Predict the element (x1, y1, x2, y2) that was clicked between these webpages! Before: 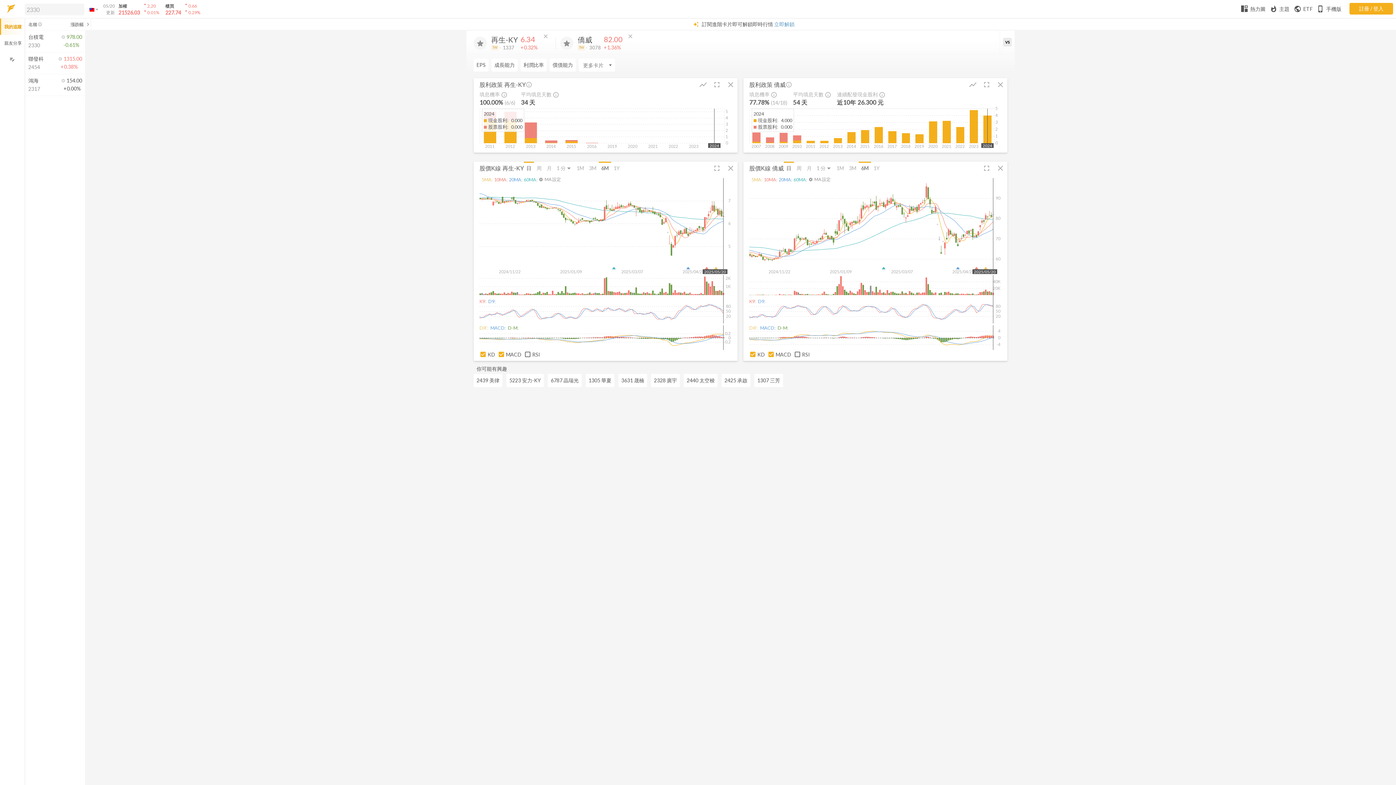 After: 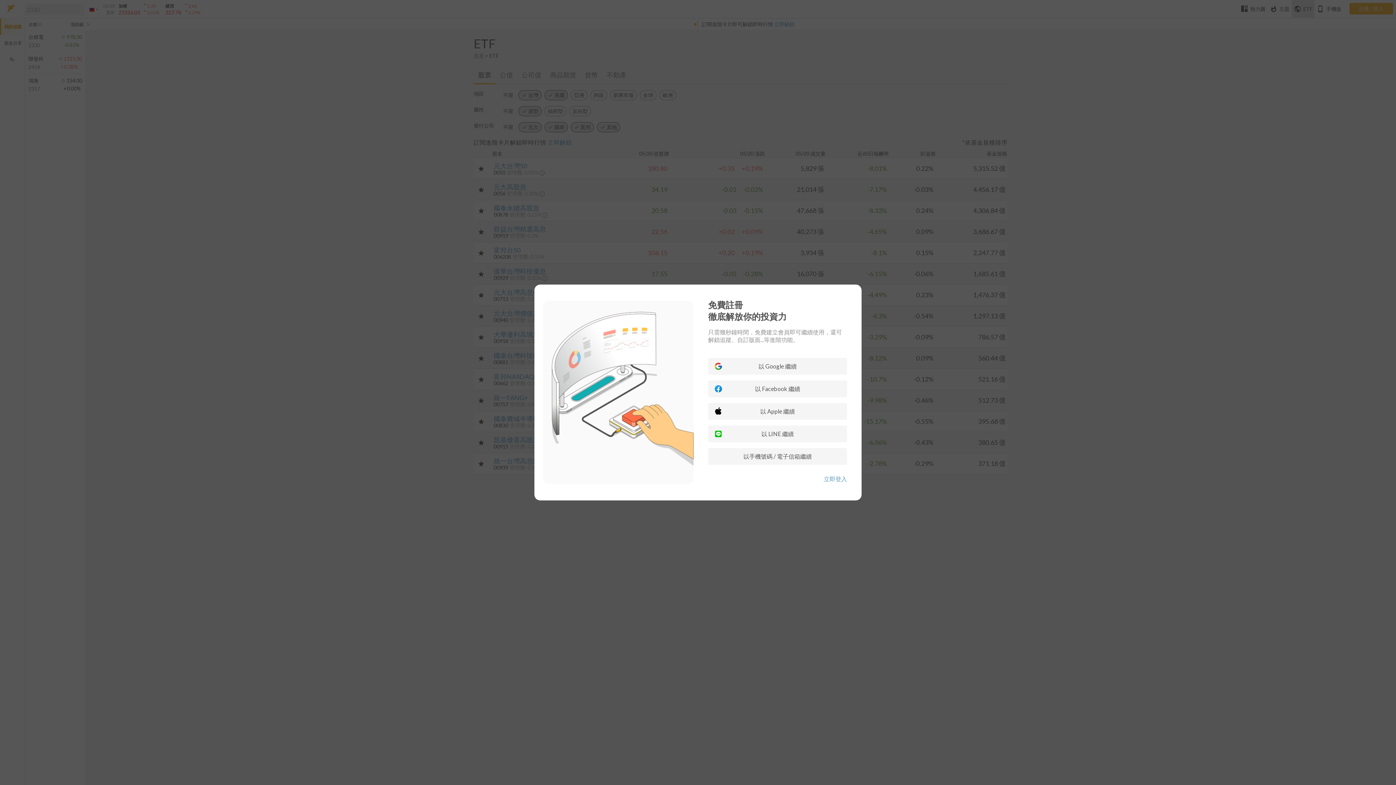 Action: label: public
ETF bbox: (1292, 0, 1314, 17)